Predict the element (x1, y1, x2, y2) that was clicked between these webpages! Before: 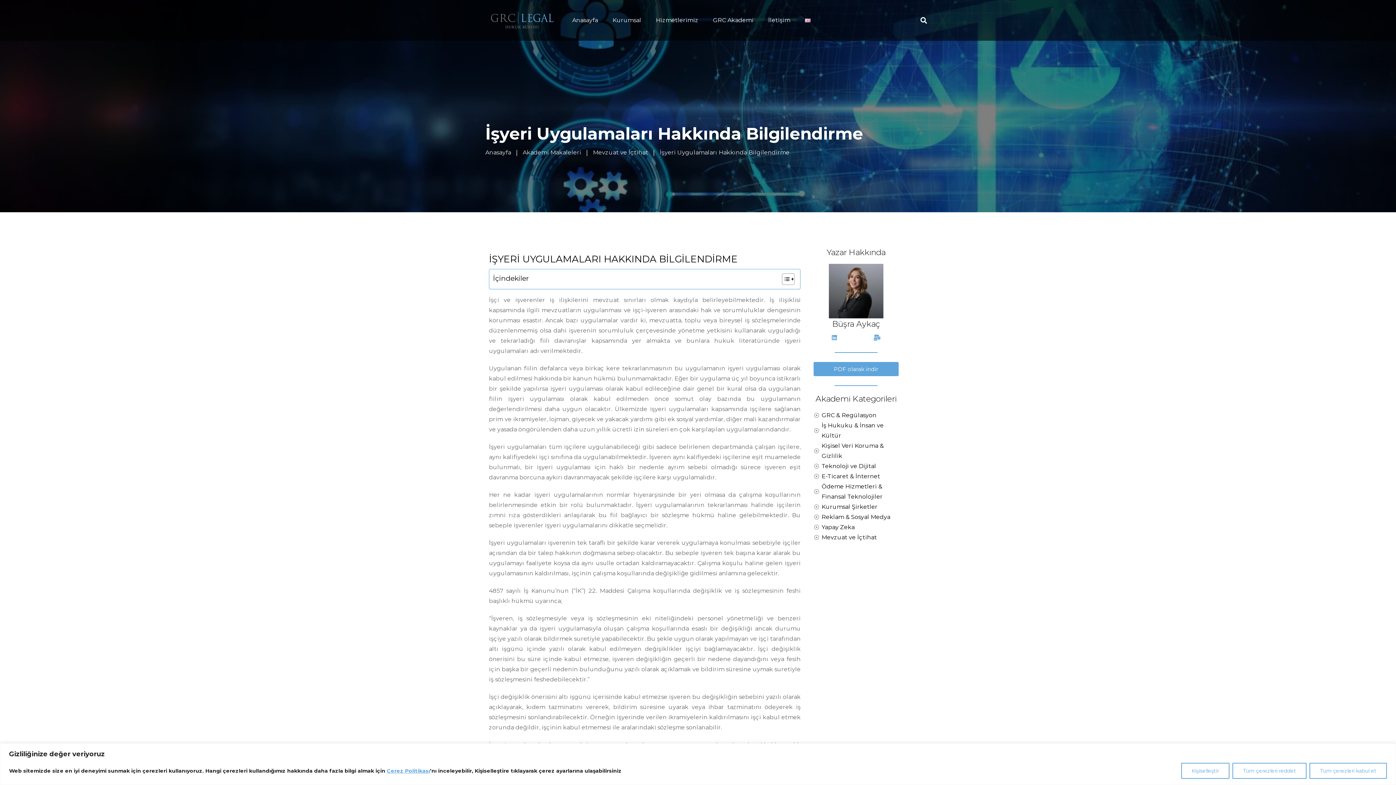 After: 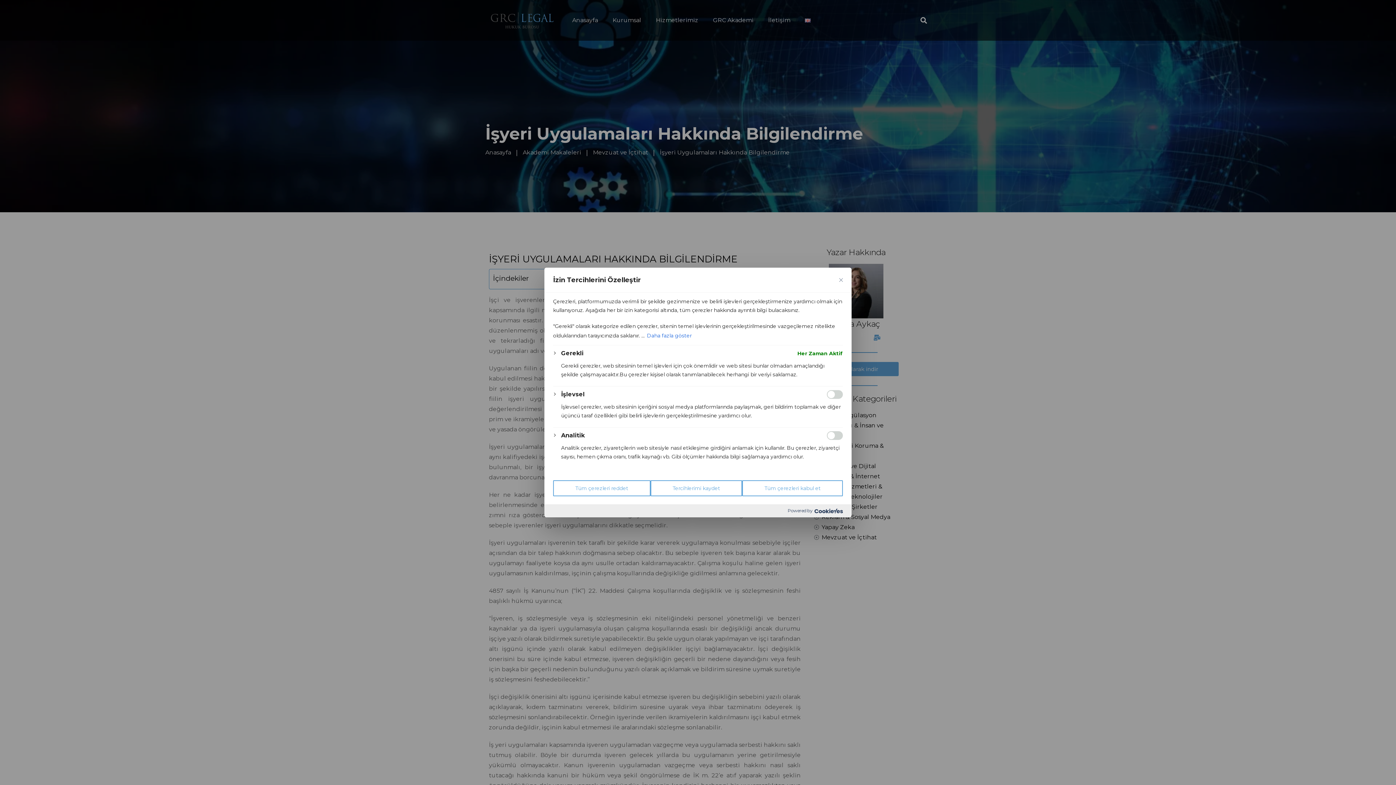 Action: bbox: (1181, 763, 1229, 779) label: Kişiselleştir